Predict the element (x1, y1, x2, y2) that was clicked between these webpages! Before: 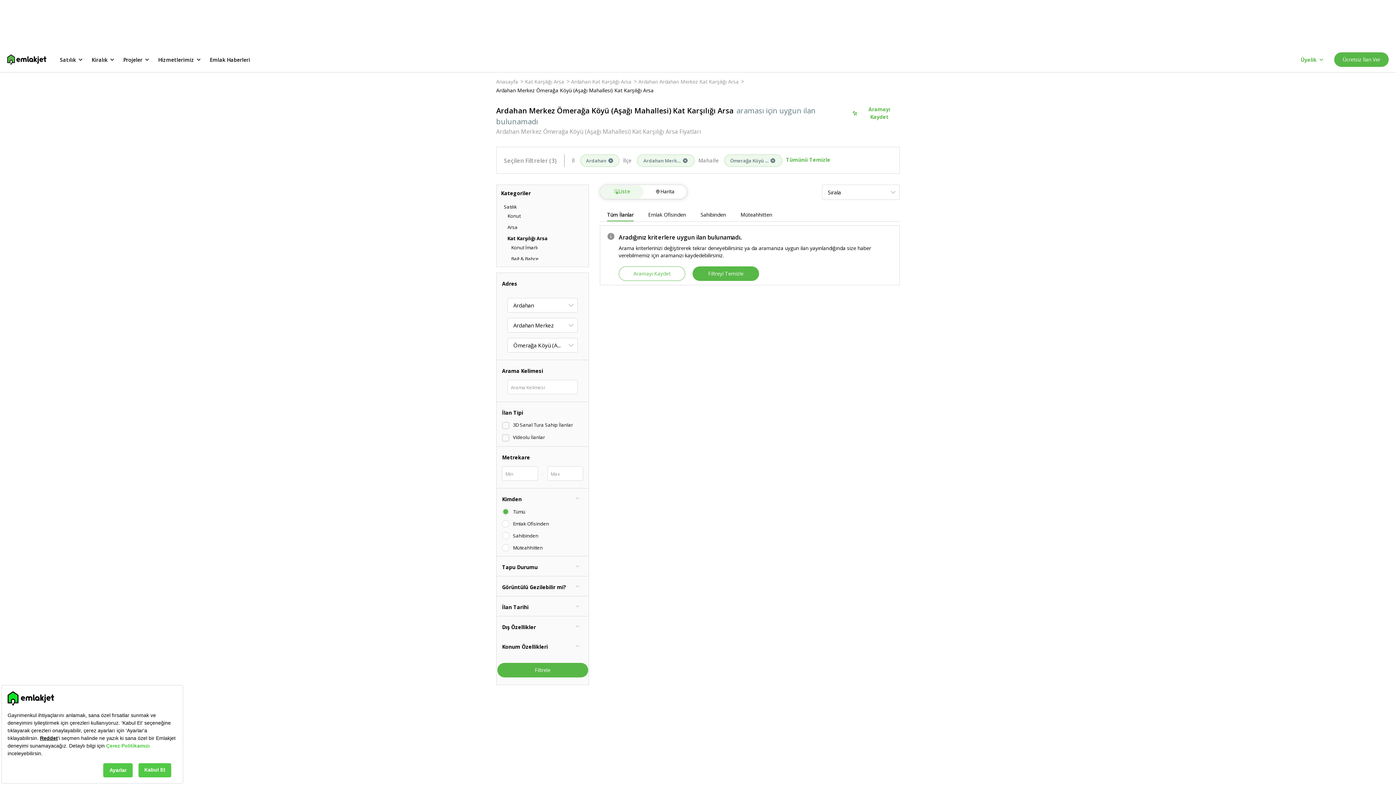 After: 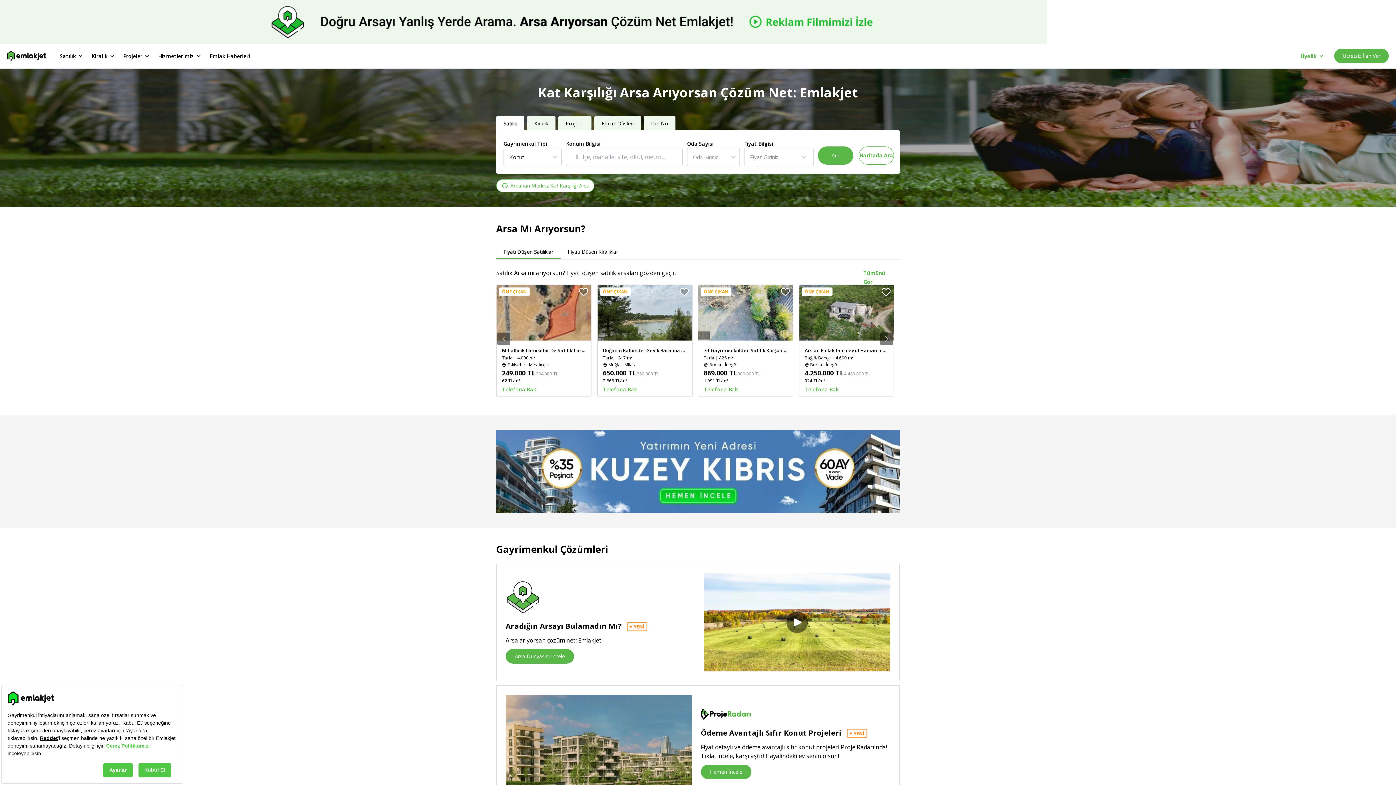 Action: label: Anasayfa bbox: (496, 78, 518, 85)